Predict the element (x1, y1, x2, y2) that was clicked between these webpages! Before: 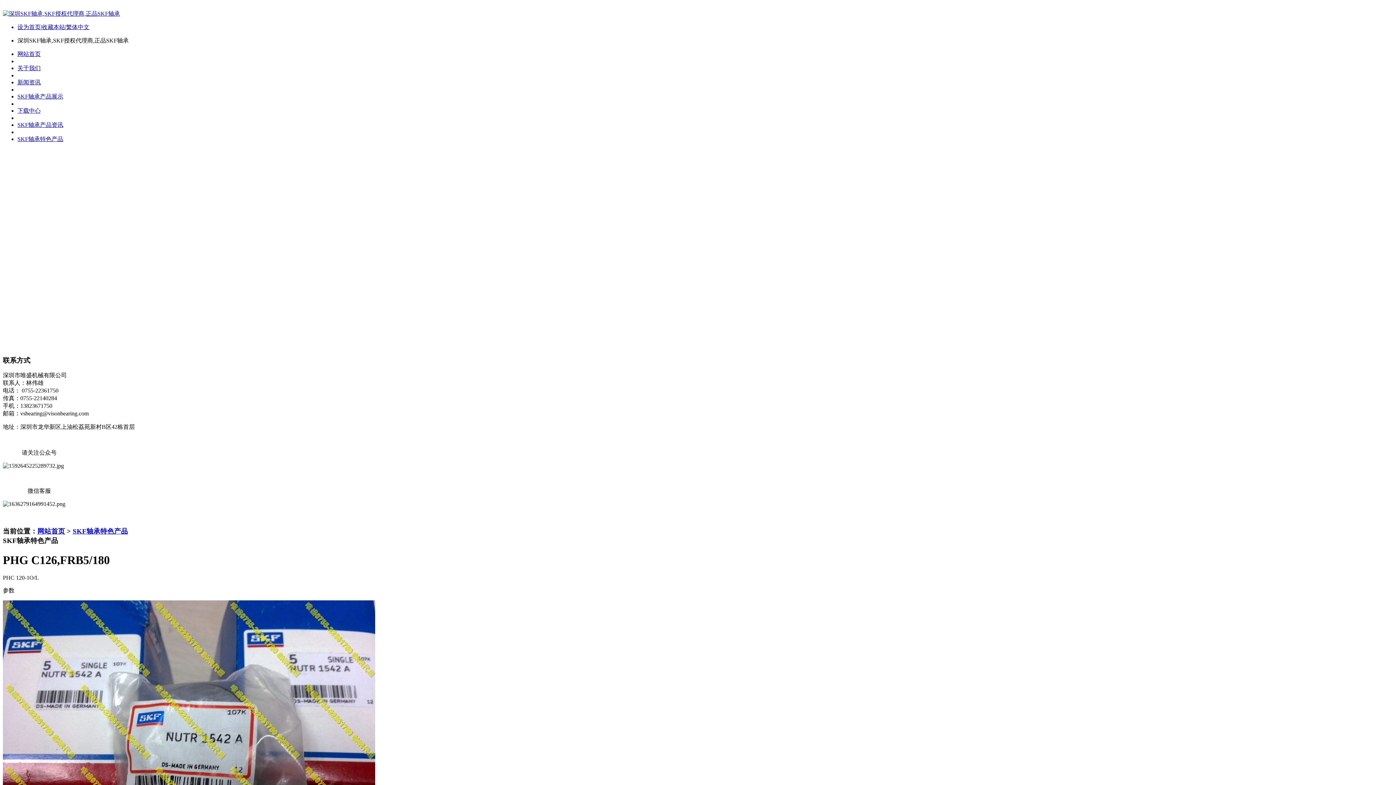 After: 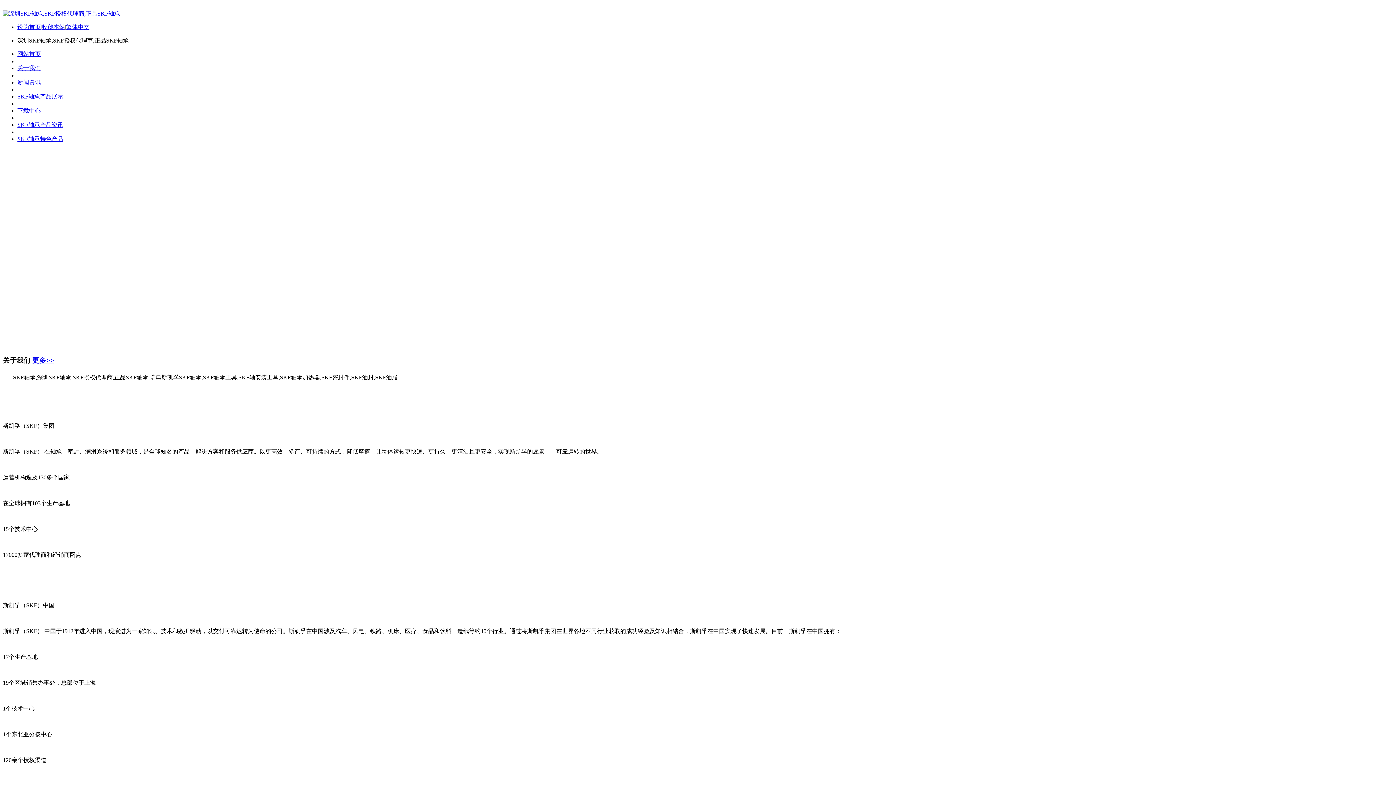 Action: label: 网站首页 bbox: (37, 527, 65, 535)